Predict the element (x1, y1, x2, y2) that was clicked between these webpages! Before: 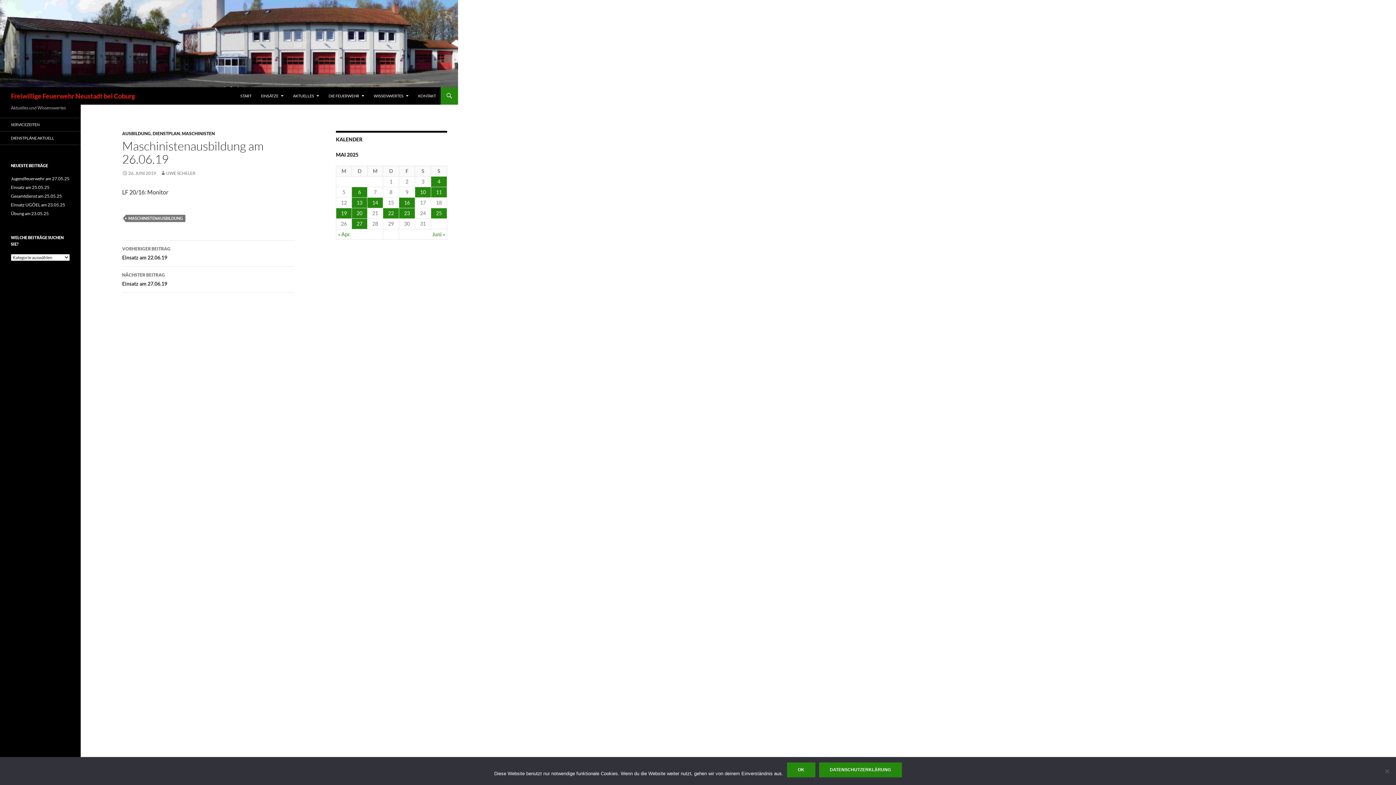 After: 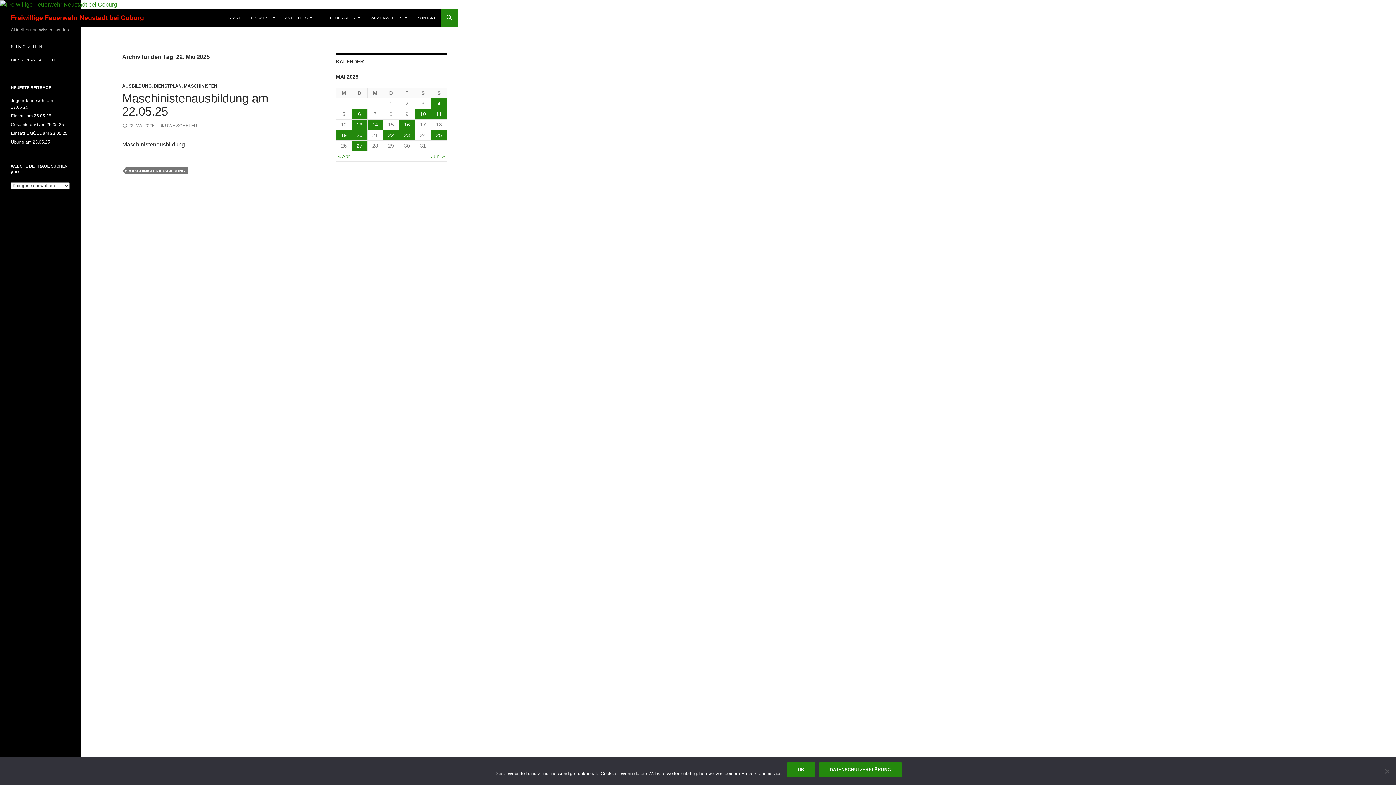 Action: bbox: (383, 208, 398, 218) label: 22